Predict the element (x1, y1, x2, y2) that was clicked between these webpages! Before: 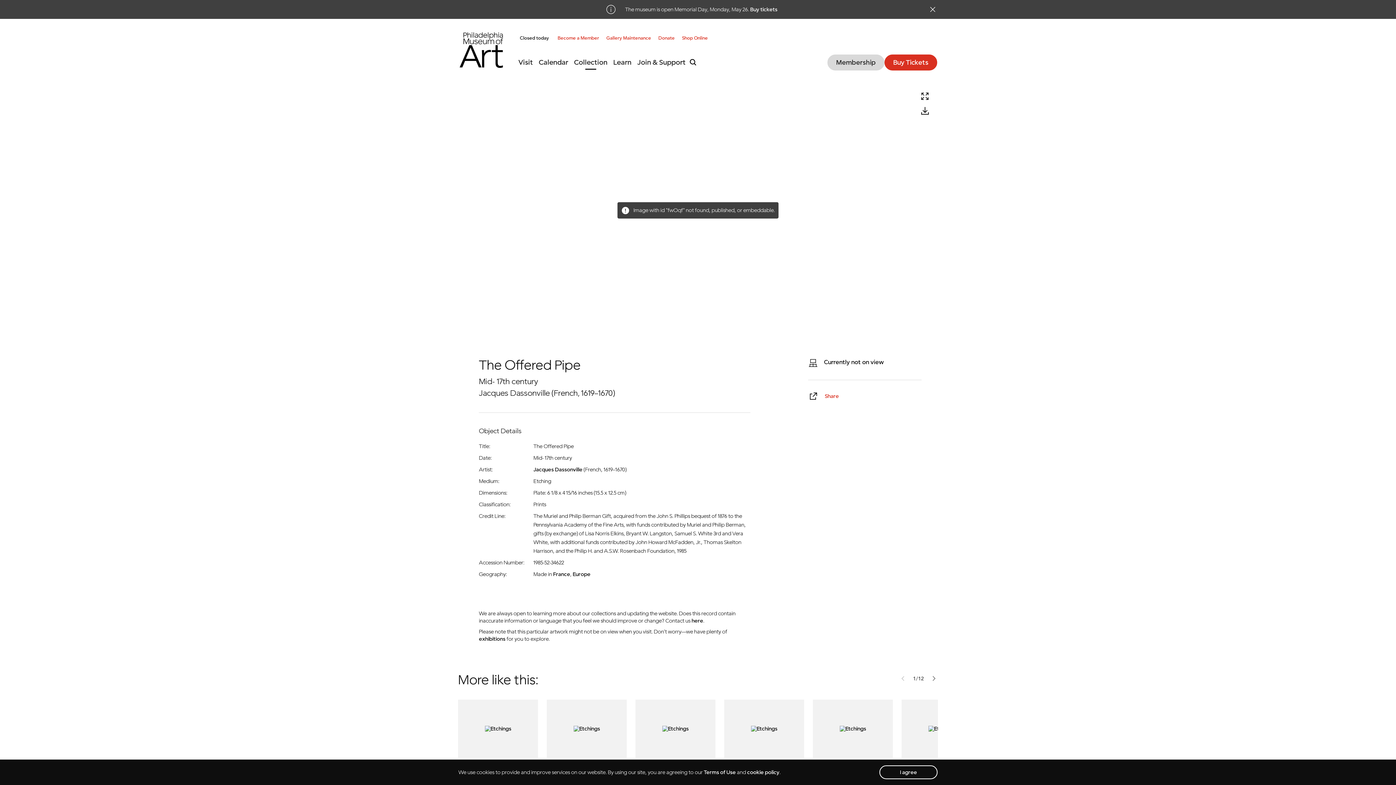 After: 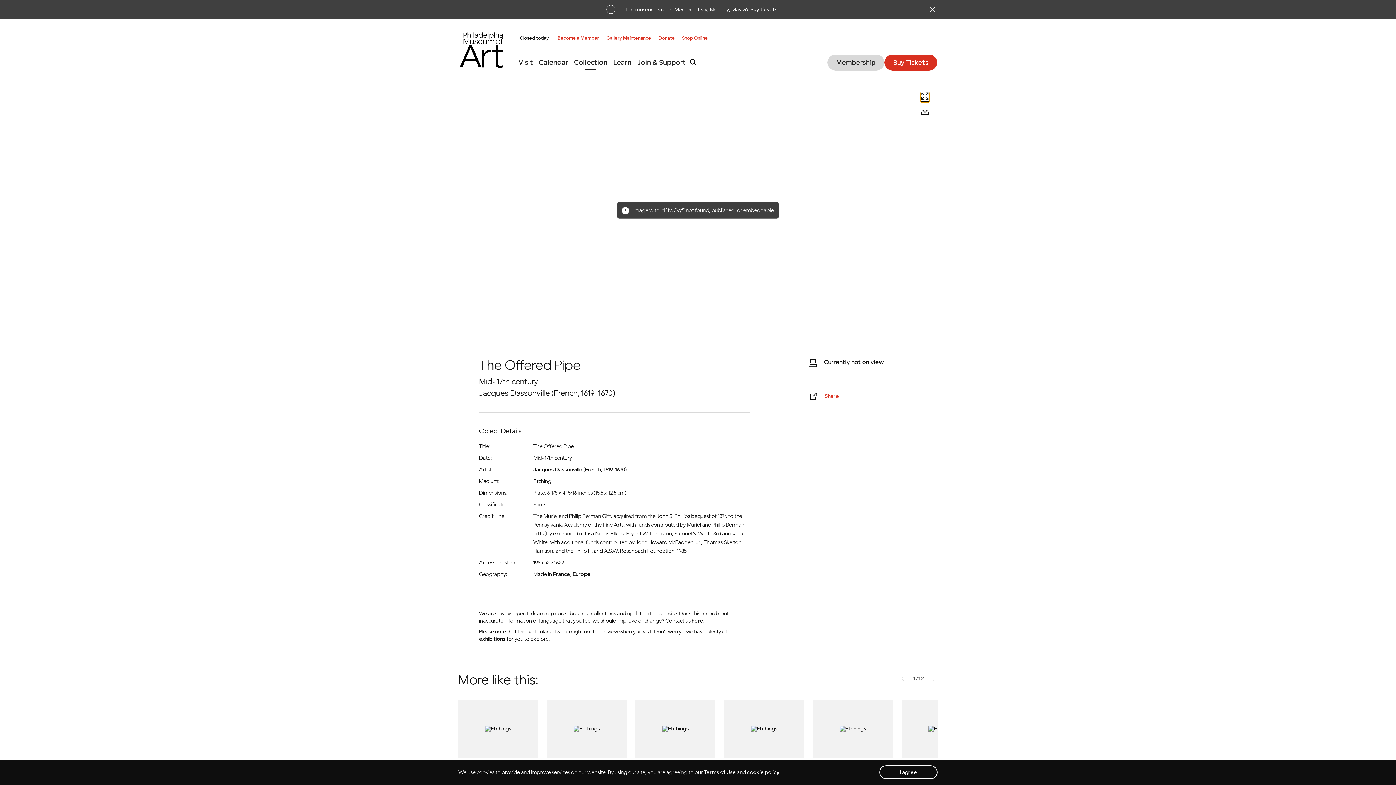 Action: bbox: (921, 92, 929, 100)